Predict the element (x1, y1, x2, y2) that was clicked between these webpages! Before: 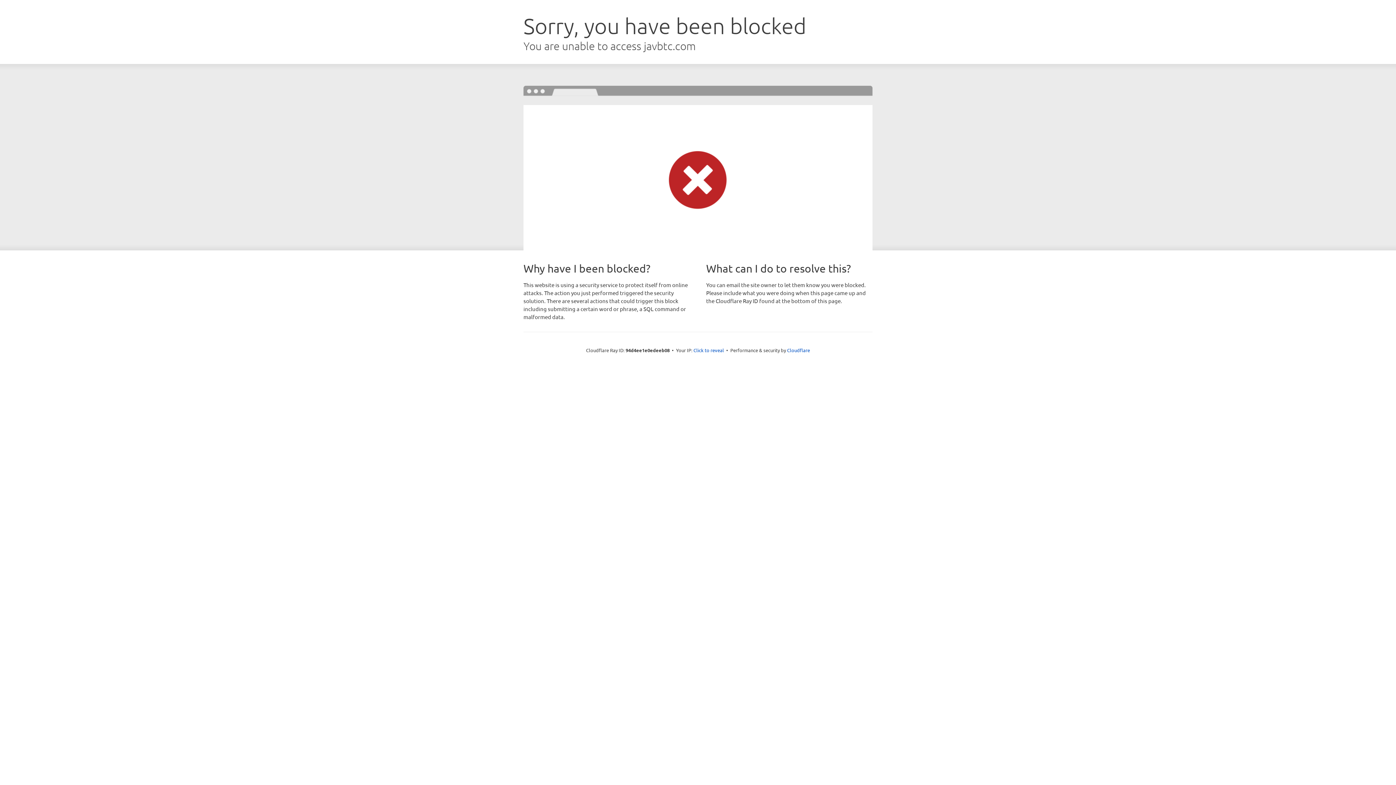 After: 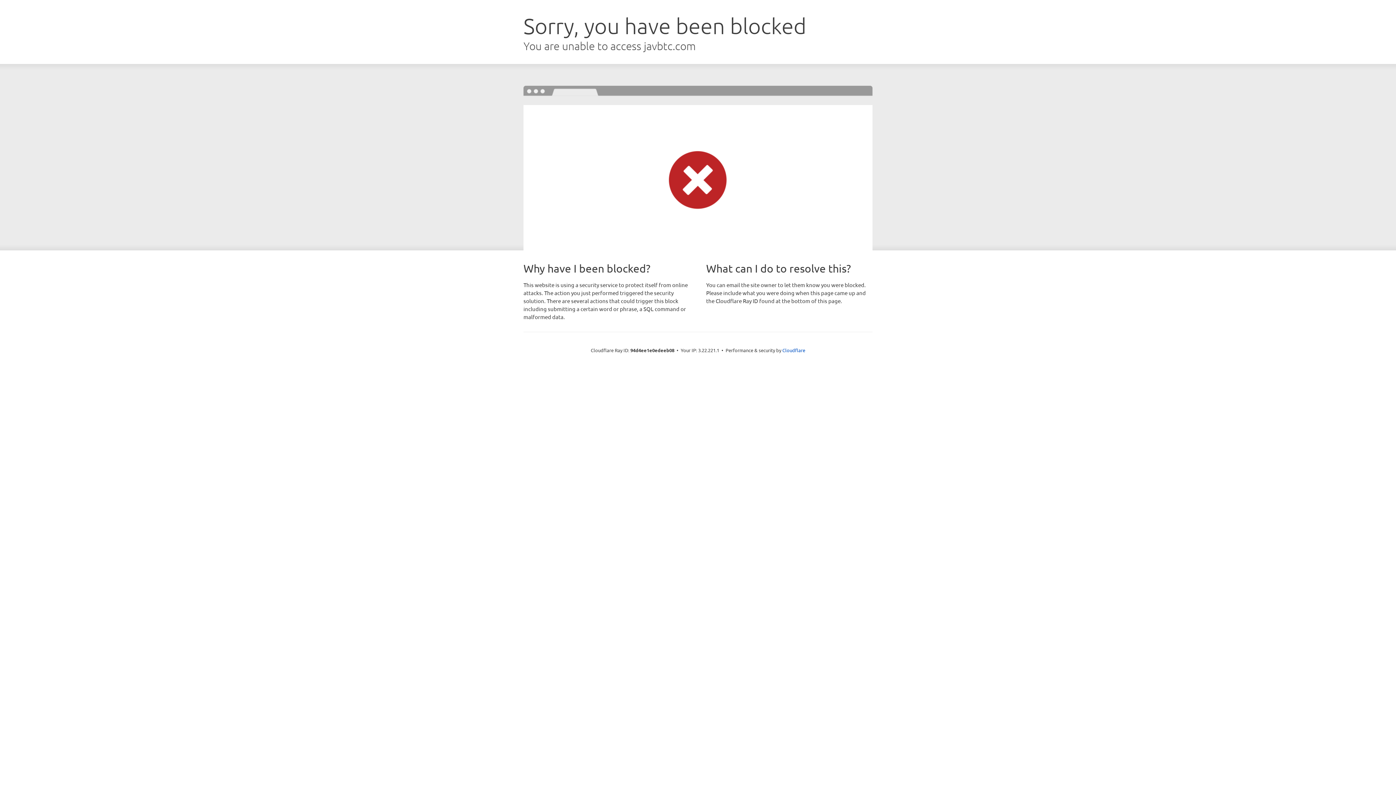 Action: label: Click to reveal bbox: (693, 346, 724, 353)